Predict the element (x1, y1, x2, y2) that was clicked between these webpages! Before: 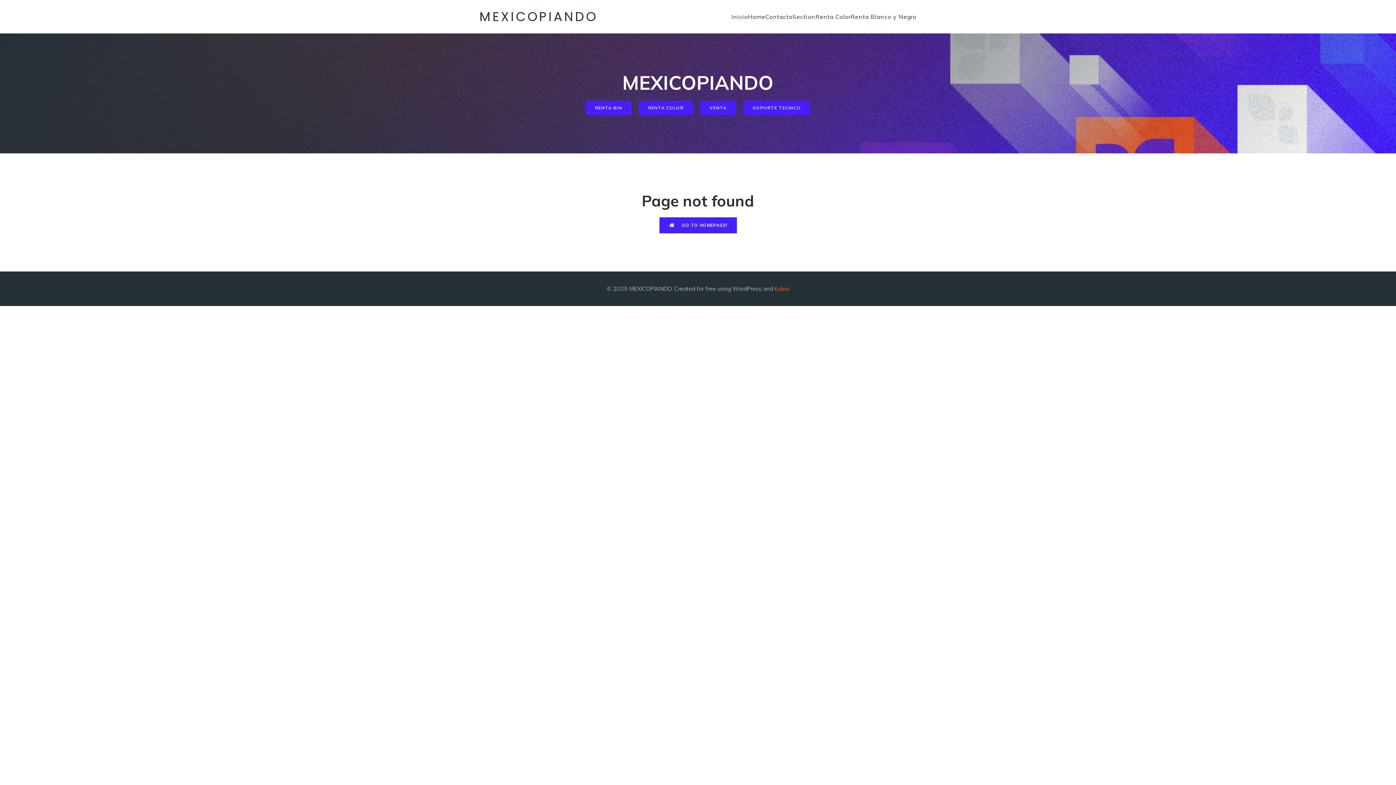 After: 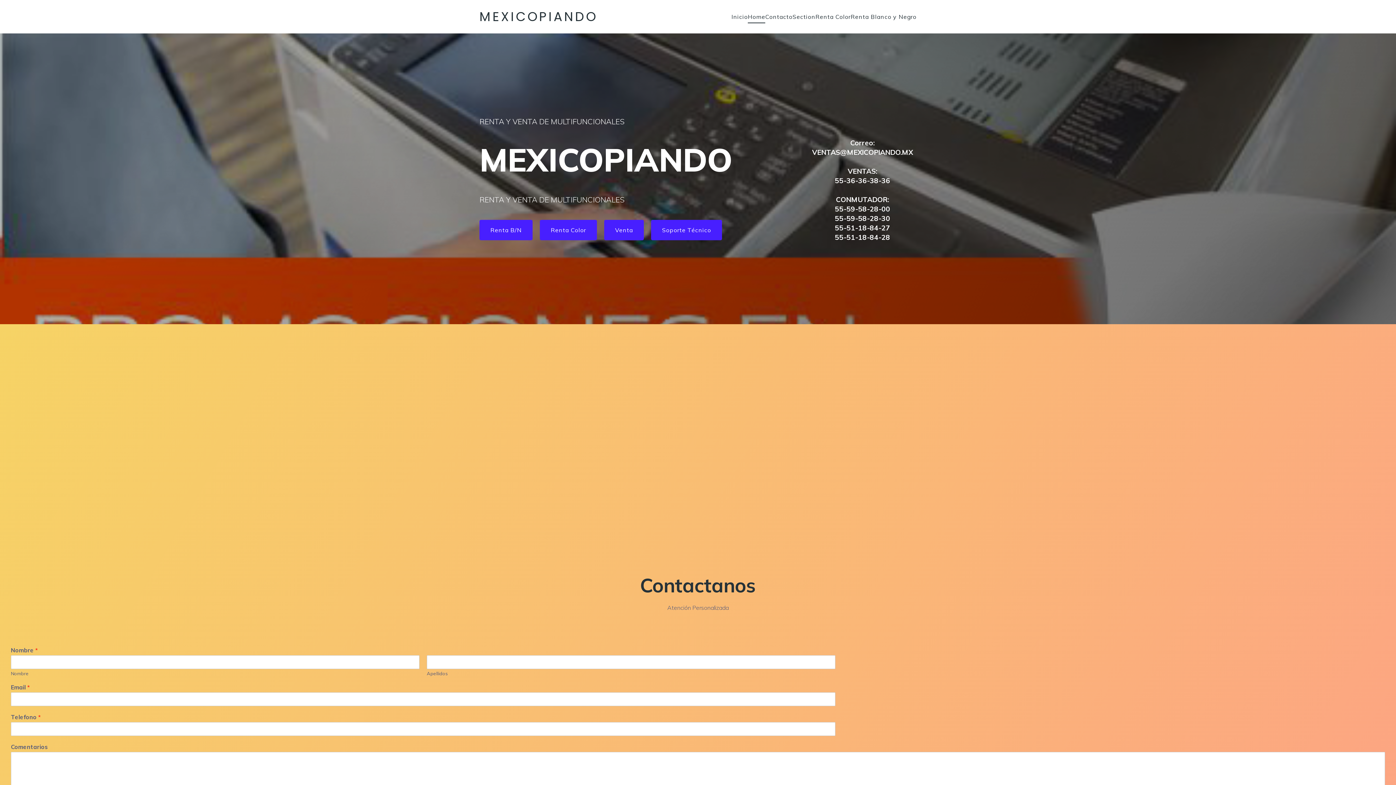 Action: bbox: (659, 217, 736, 233) label: GO TO HOMEPAGE!